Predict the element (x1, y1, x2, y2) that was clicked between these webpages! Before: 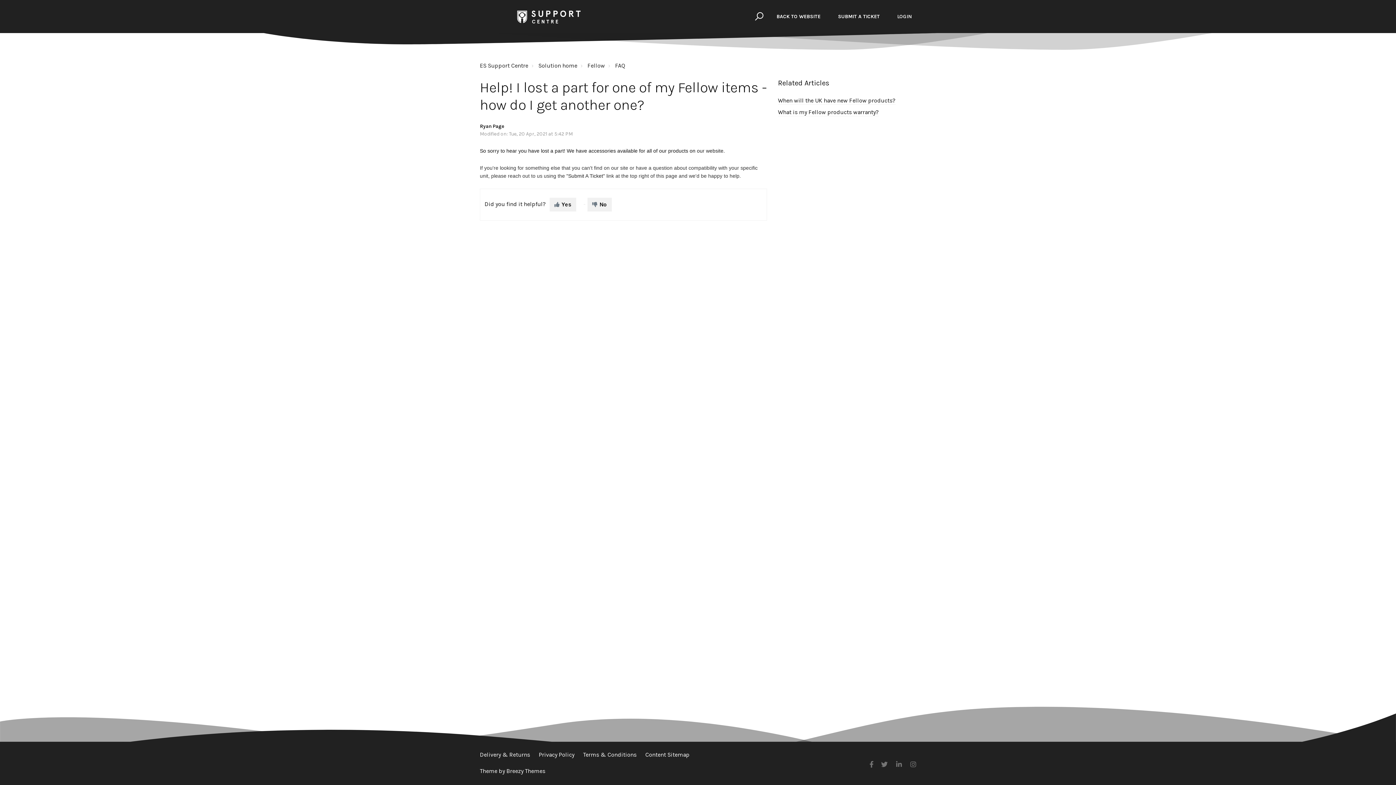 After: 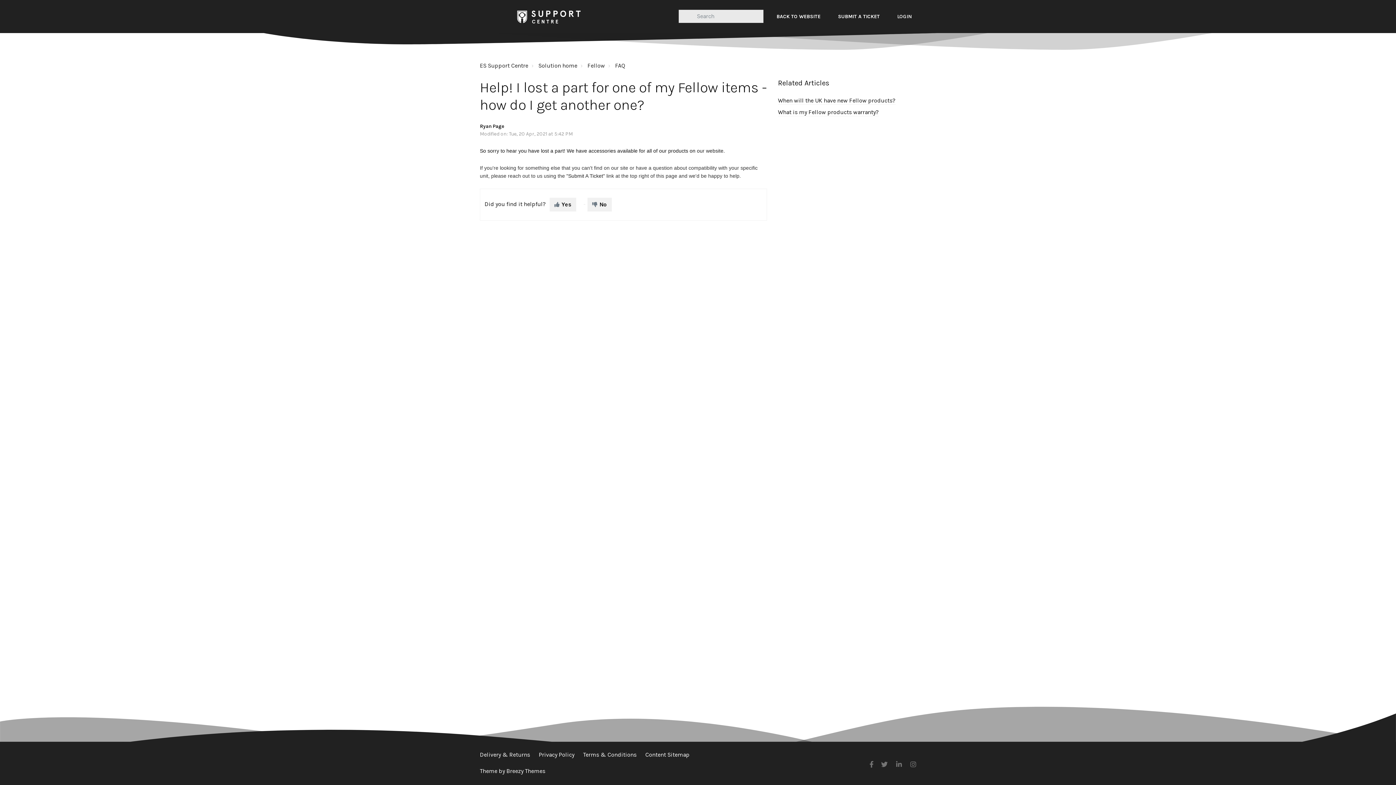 Action: bbox: (753, 9, 763, 22)